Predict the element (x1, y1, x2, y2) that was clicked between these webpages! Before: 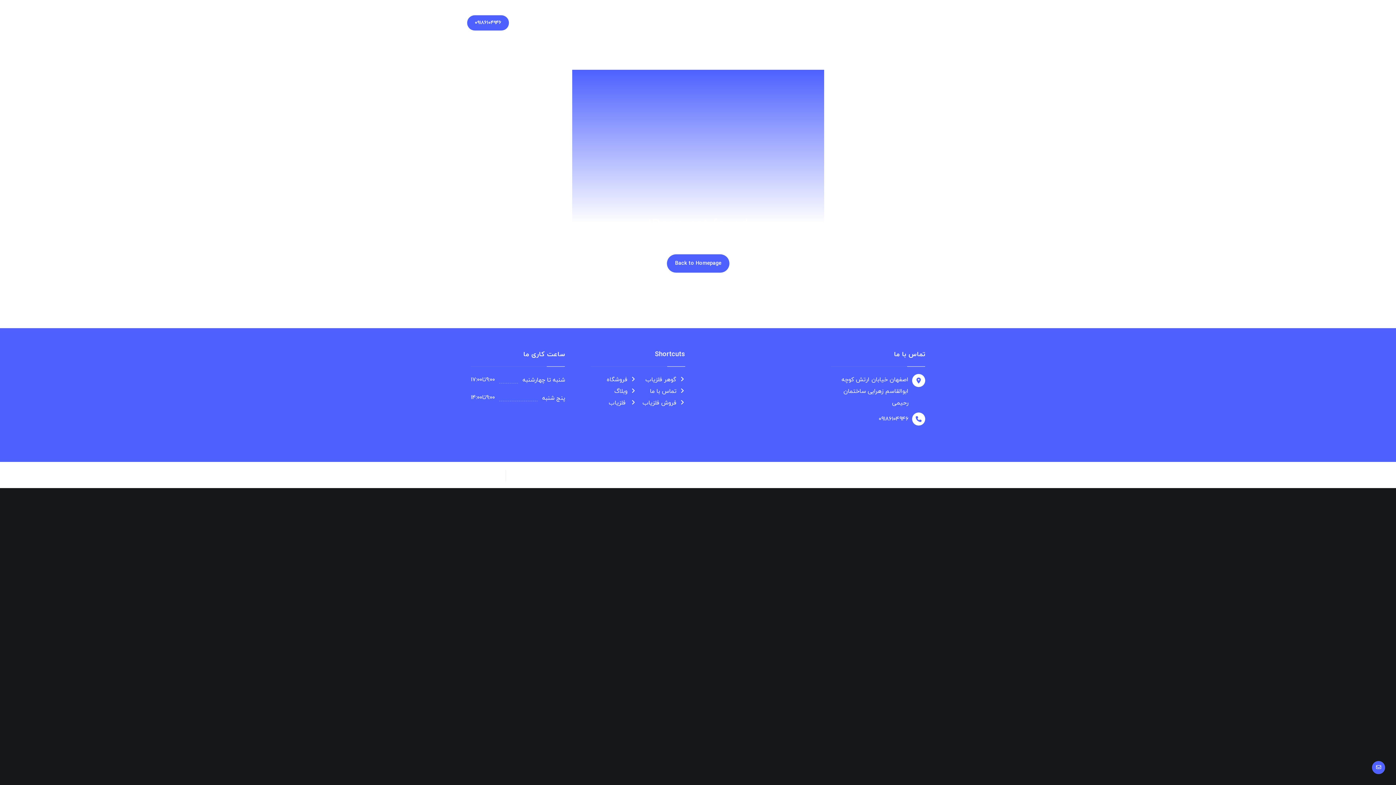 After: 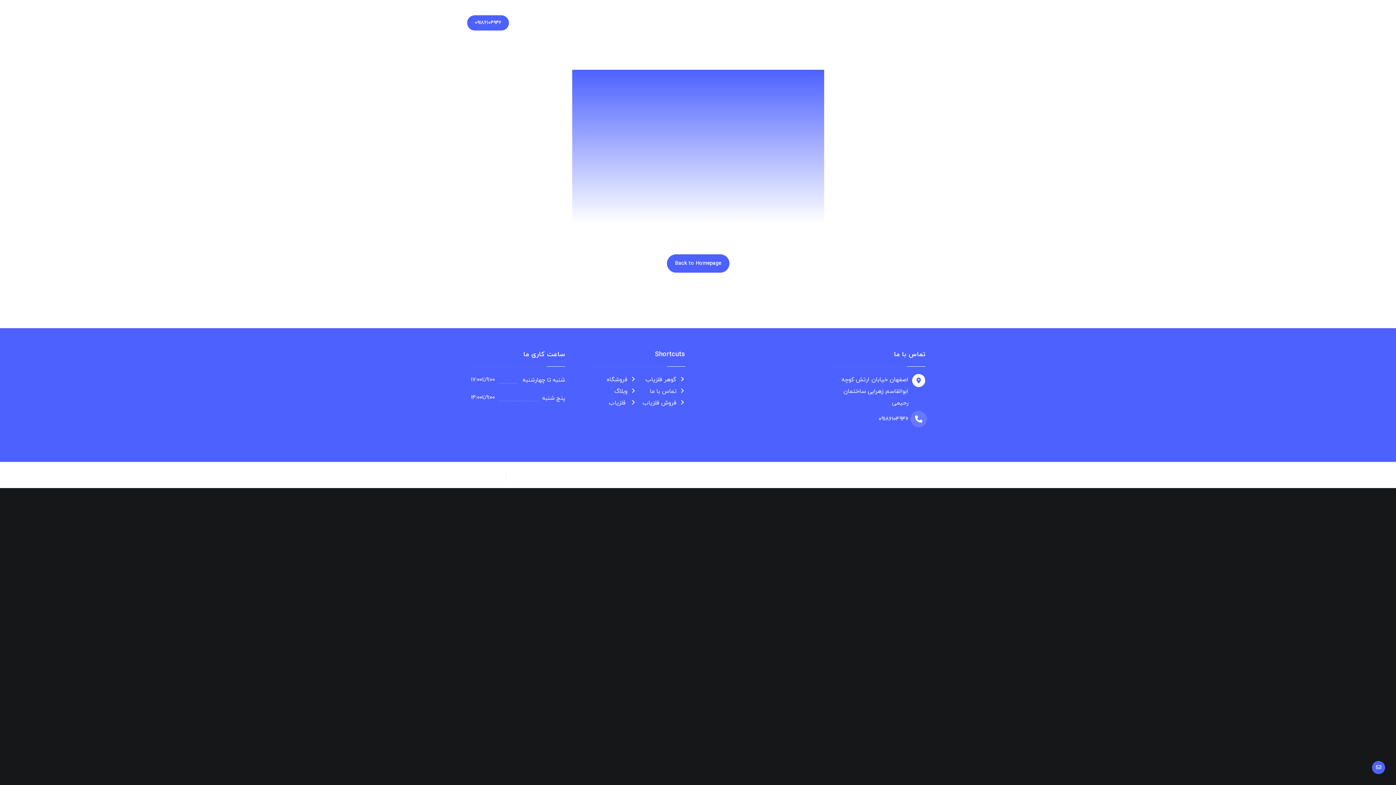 Action: bbox: (831, 412, 925, 425) label: 	۰۹۱۸۶۱۰۴۹۴۶